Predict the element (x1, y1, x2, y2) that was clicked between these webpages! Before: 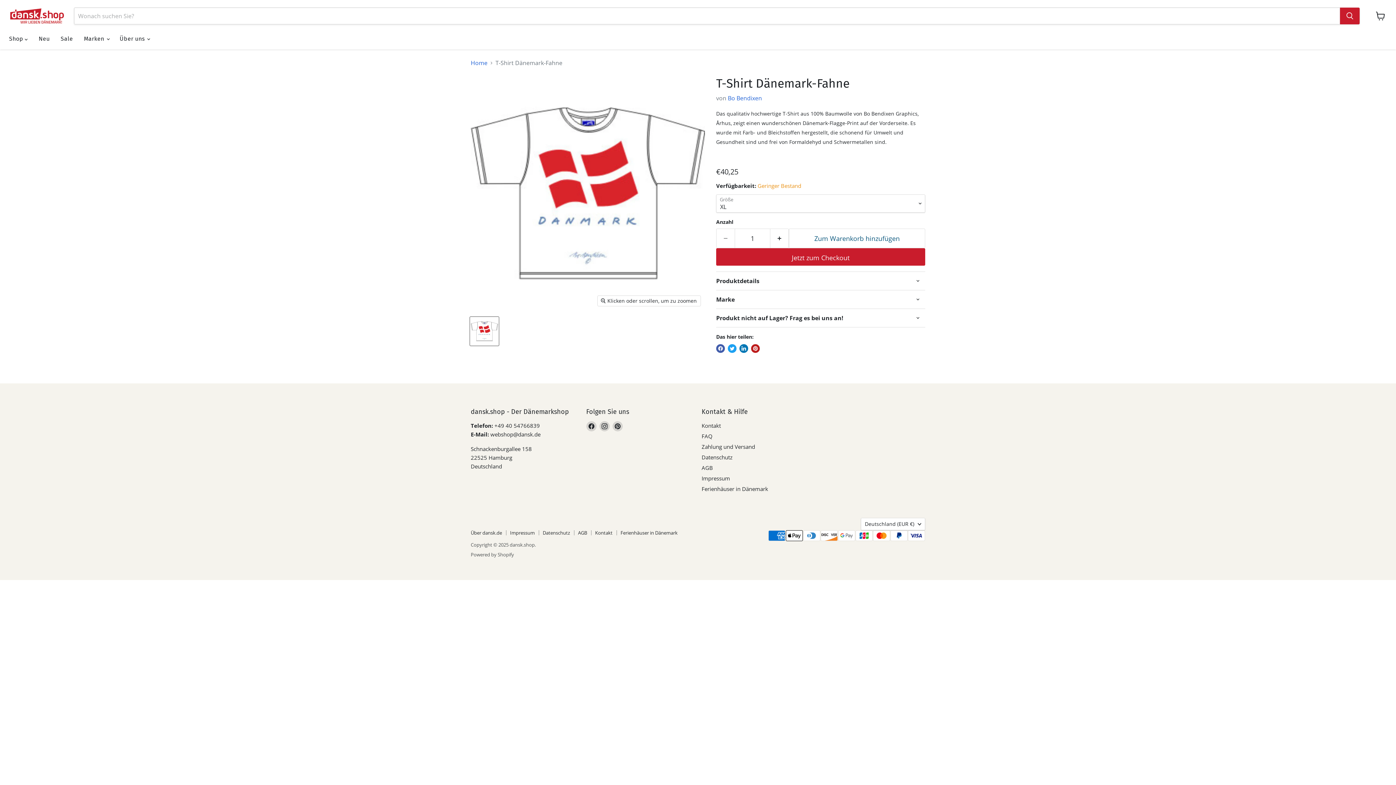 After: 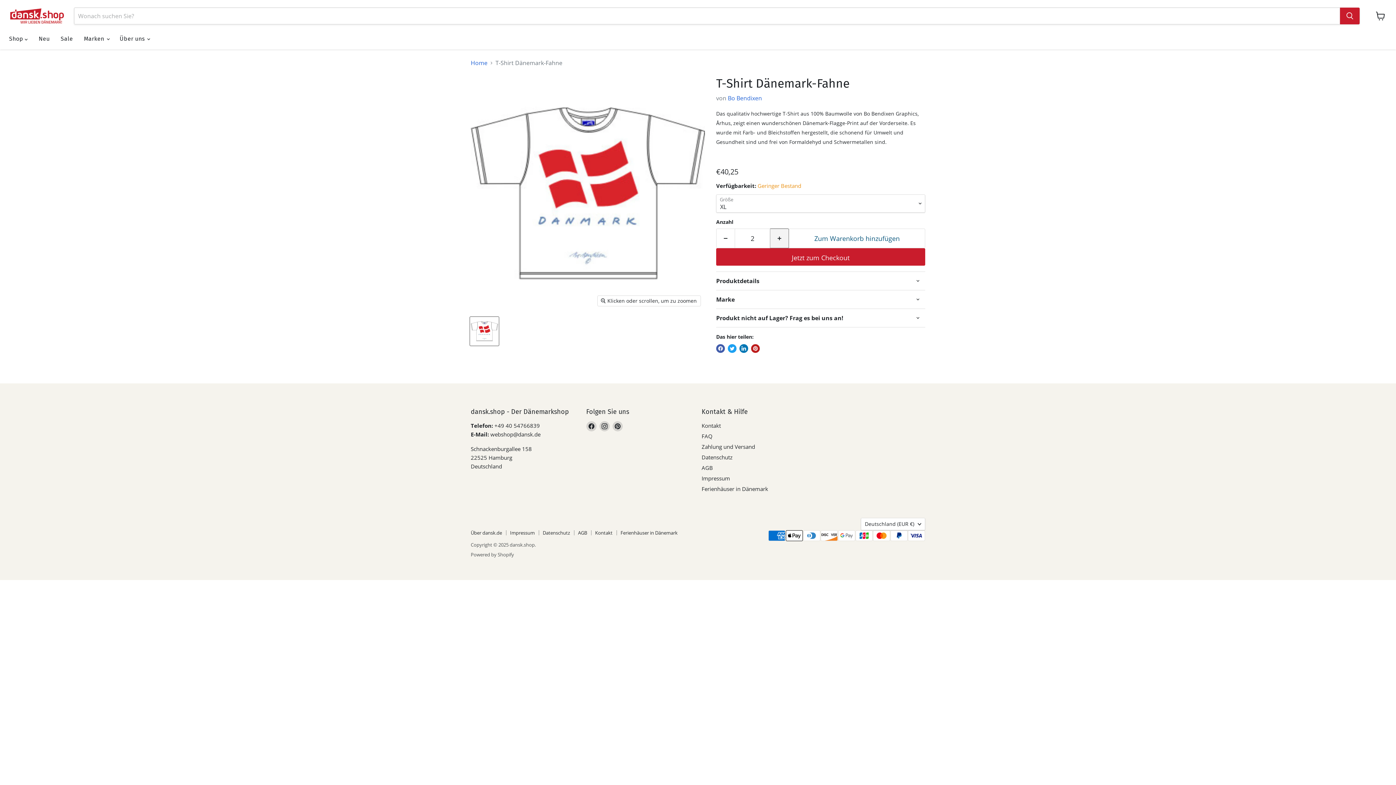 Action: bbox: (770, 228, 789, 248) label: Erhöhen Sie die Menge durch 1